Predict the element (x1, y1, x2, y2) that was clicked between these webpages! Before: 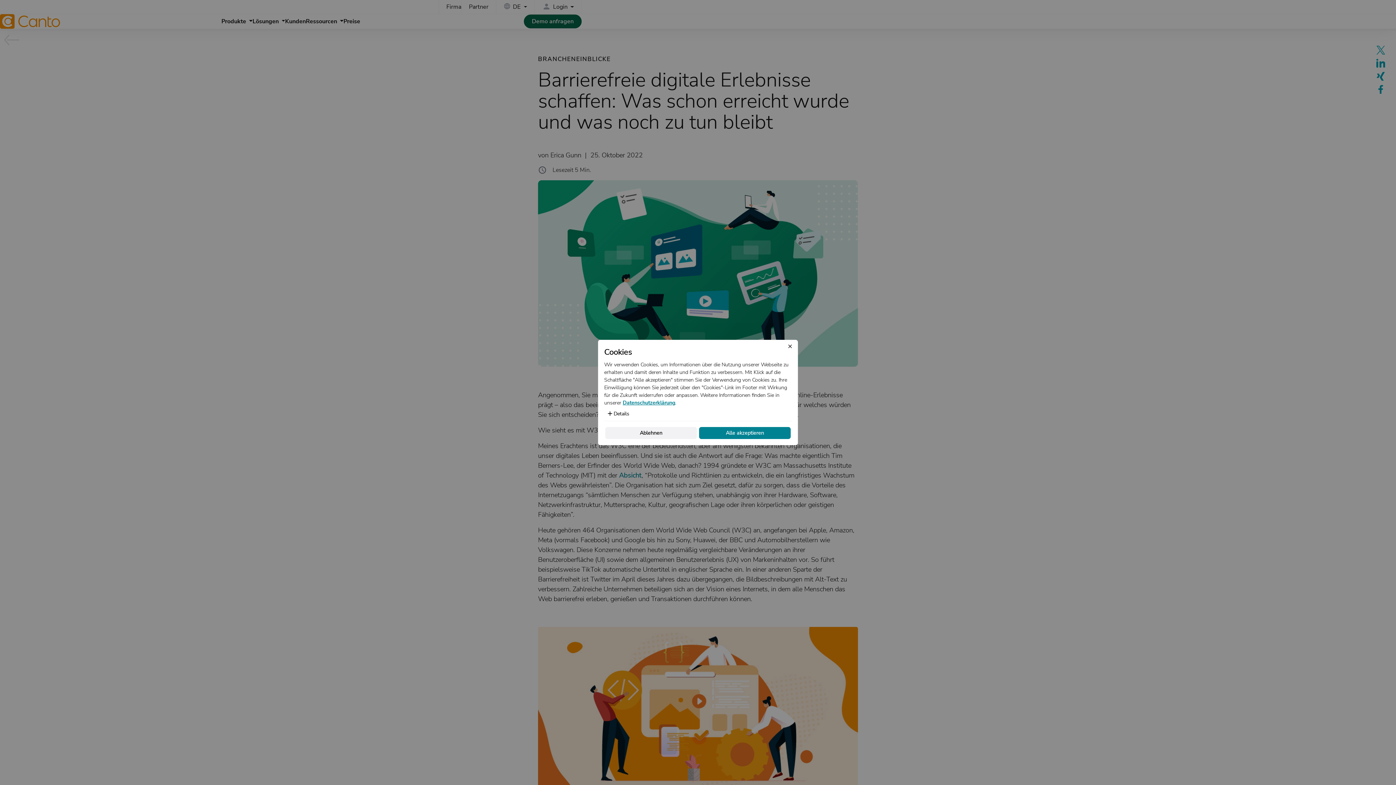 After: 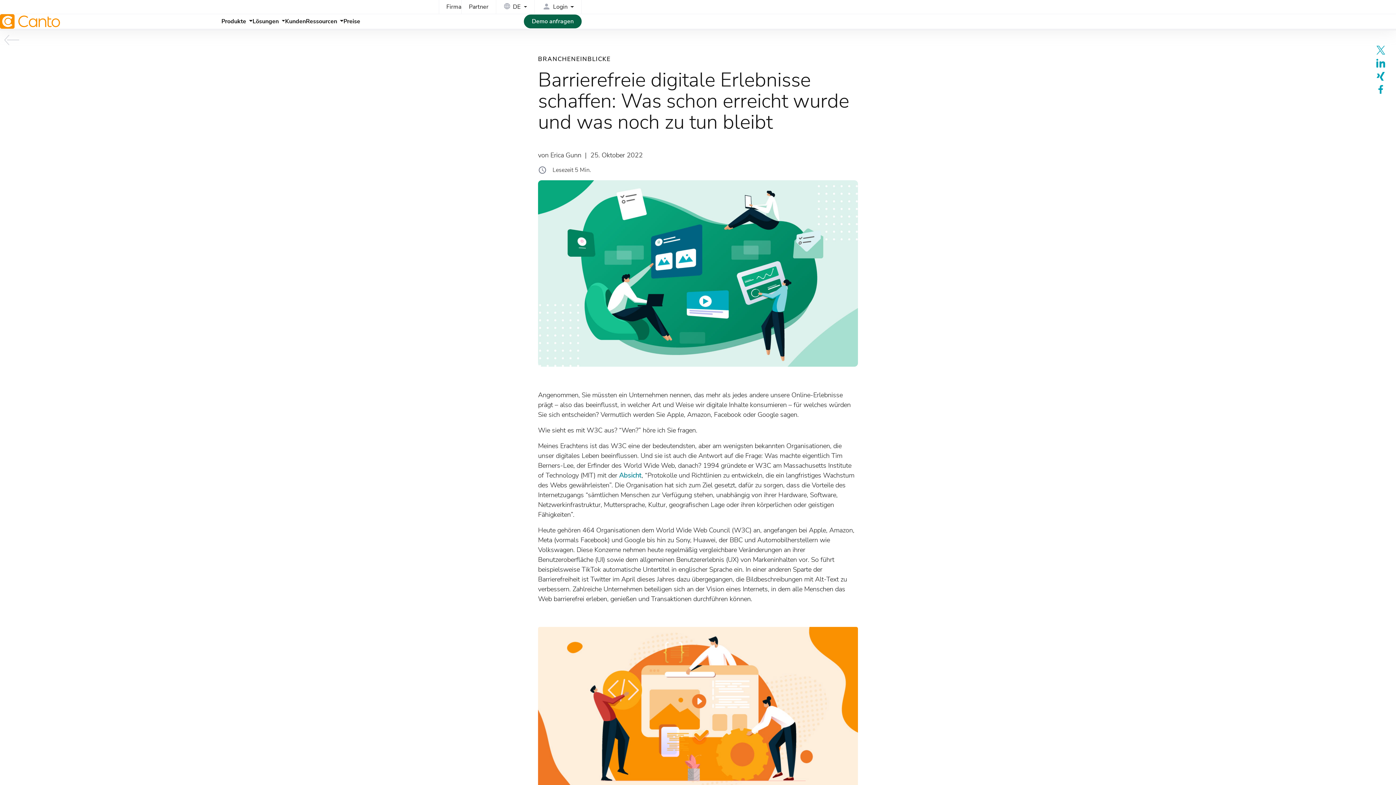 Action: label: Alle akzeptieren bbox: (699, 428, 790, 440)